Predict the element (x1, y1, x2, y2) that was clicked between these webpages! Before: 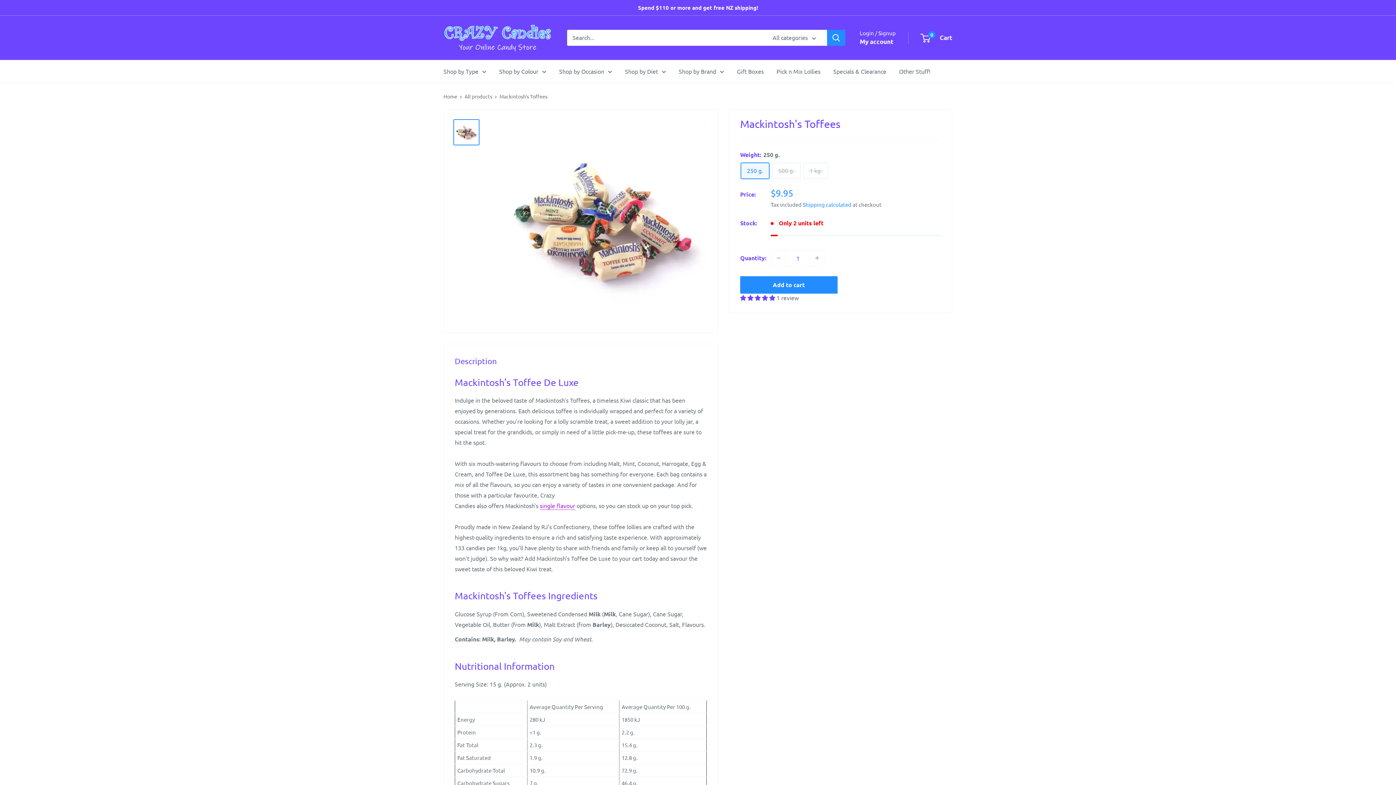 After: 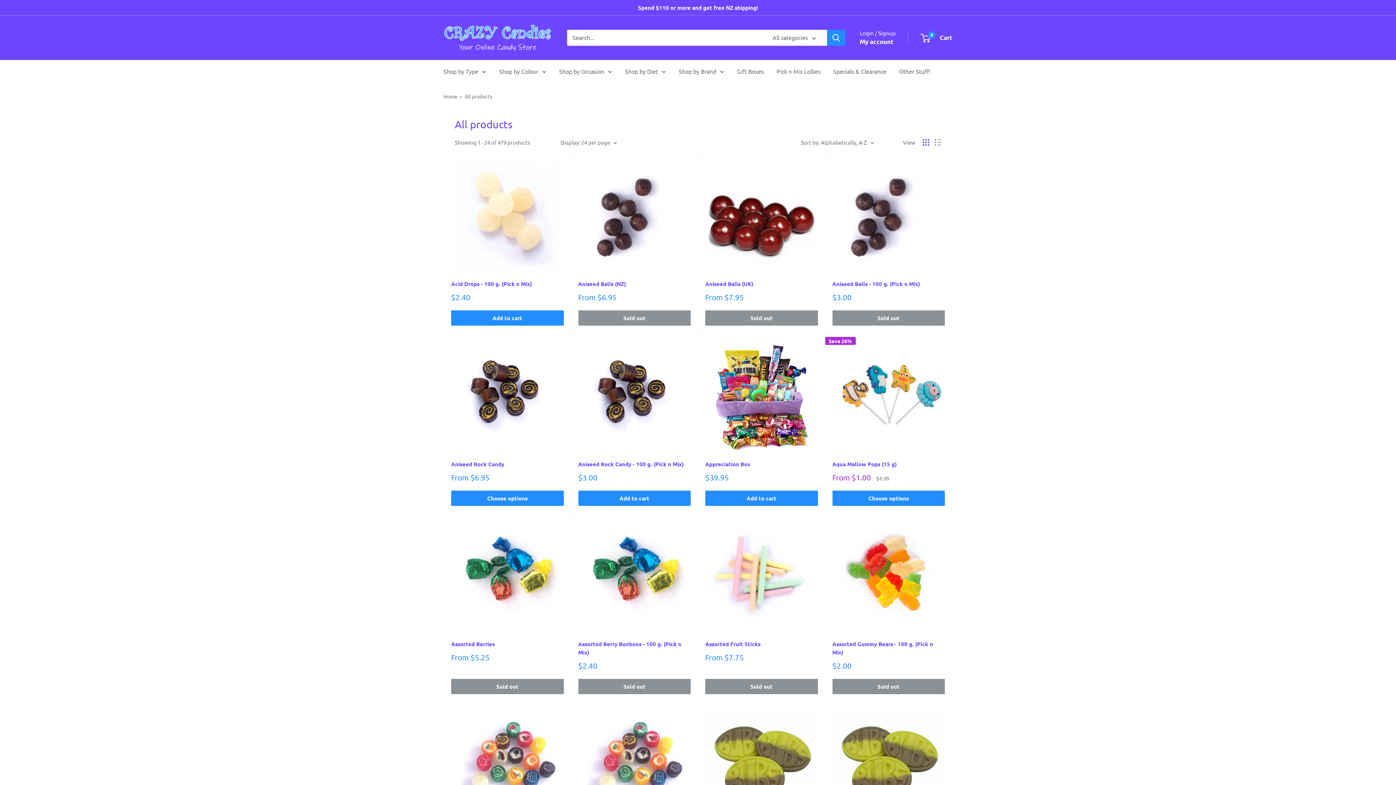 Action: label: All products bbox: (464, 92, 492, 99)